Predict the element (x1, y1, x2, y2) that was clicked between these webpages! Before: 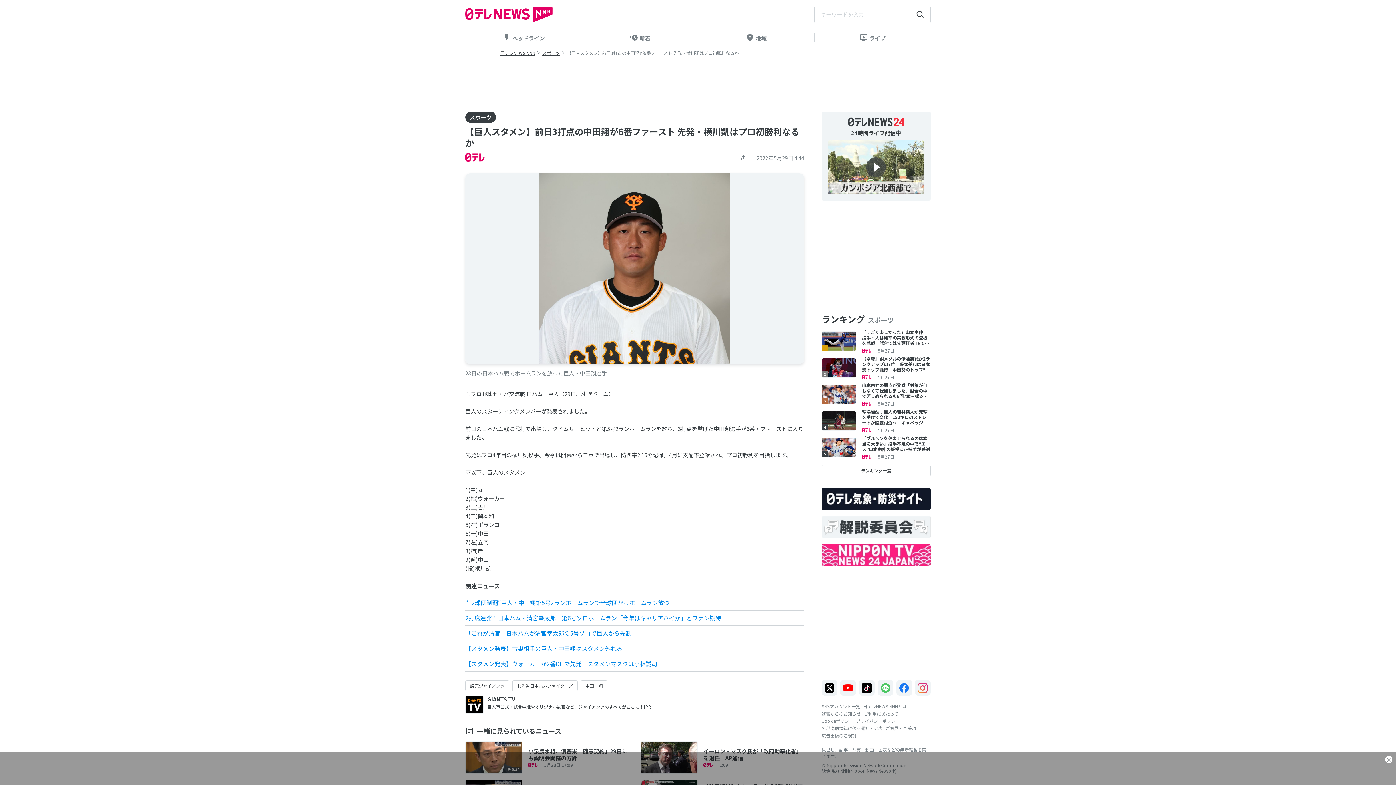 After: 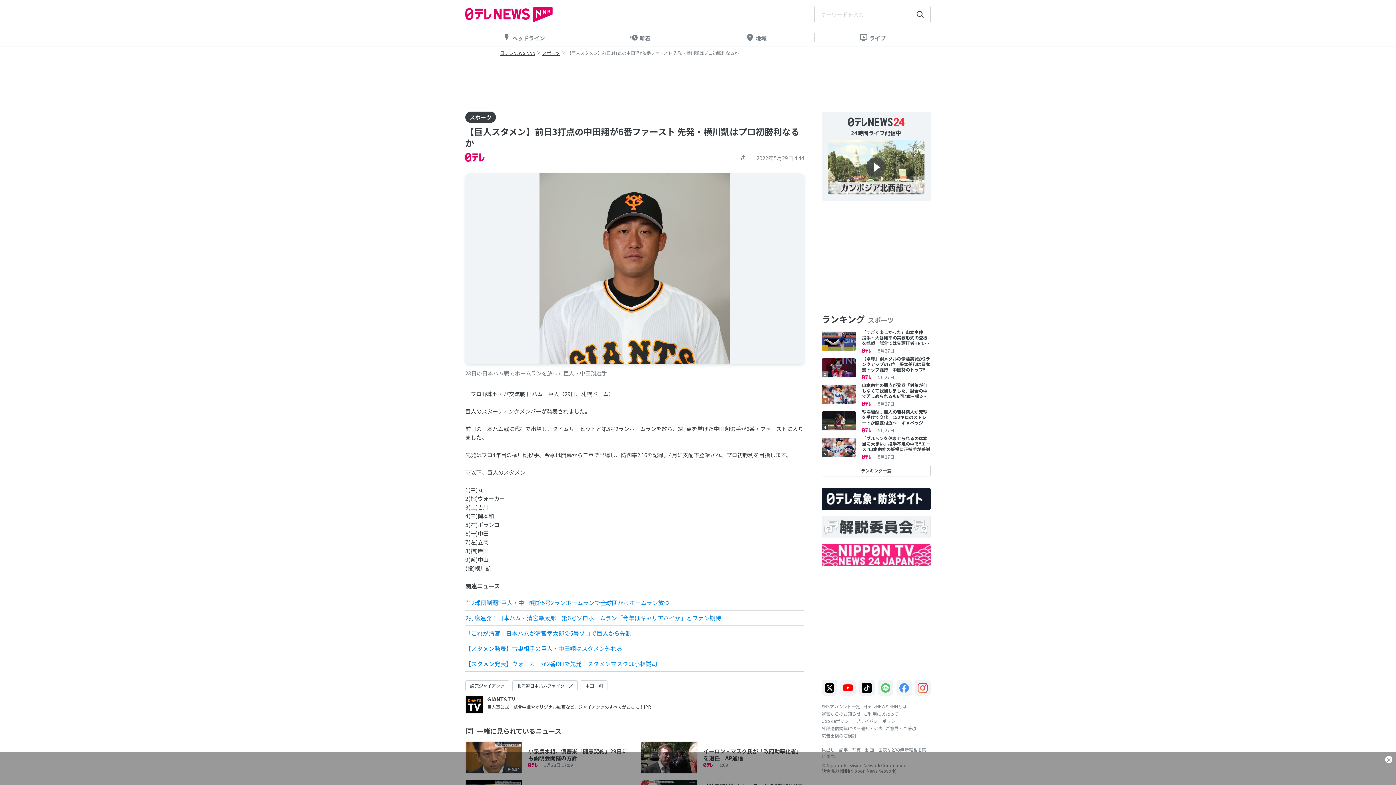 Action: bbox: (896, 680, 912, 696)